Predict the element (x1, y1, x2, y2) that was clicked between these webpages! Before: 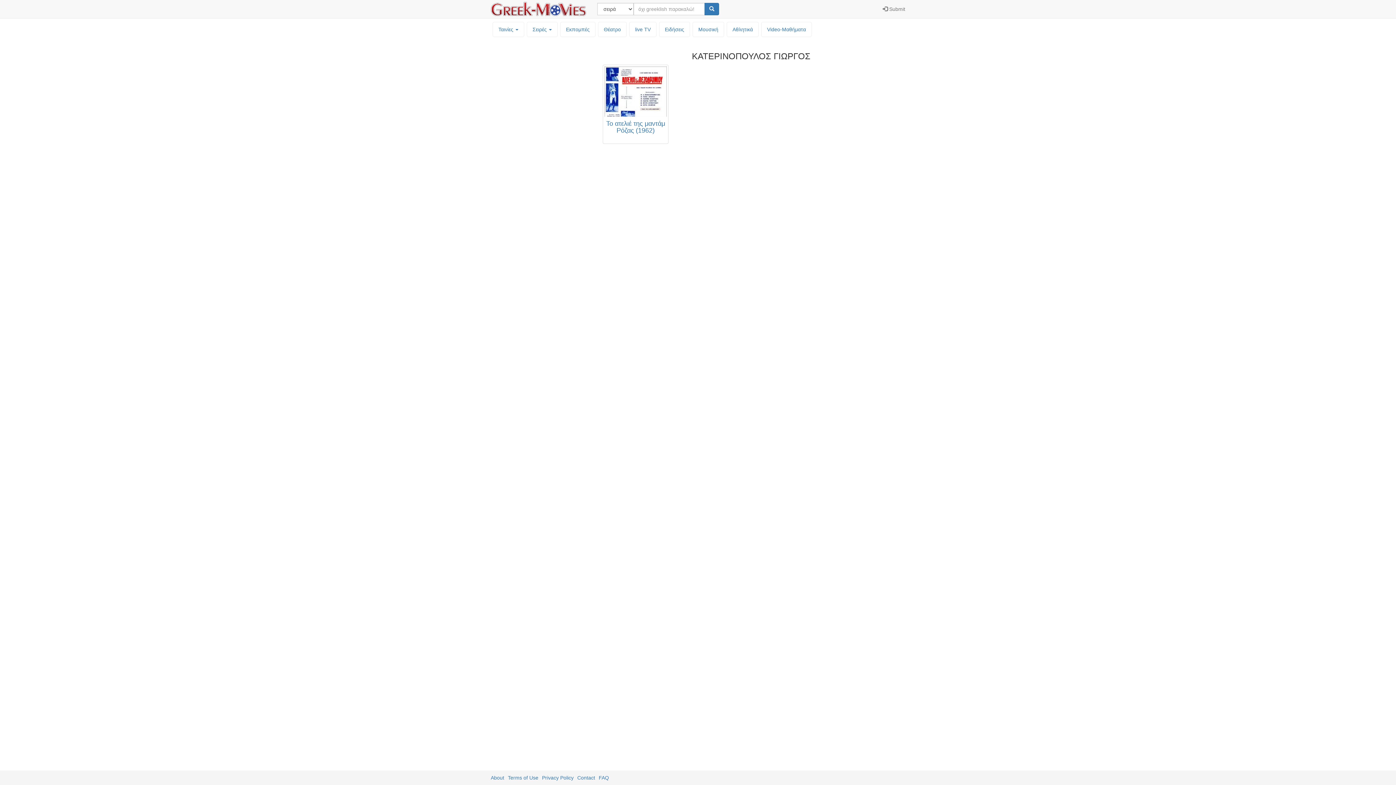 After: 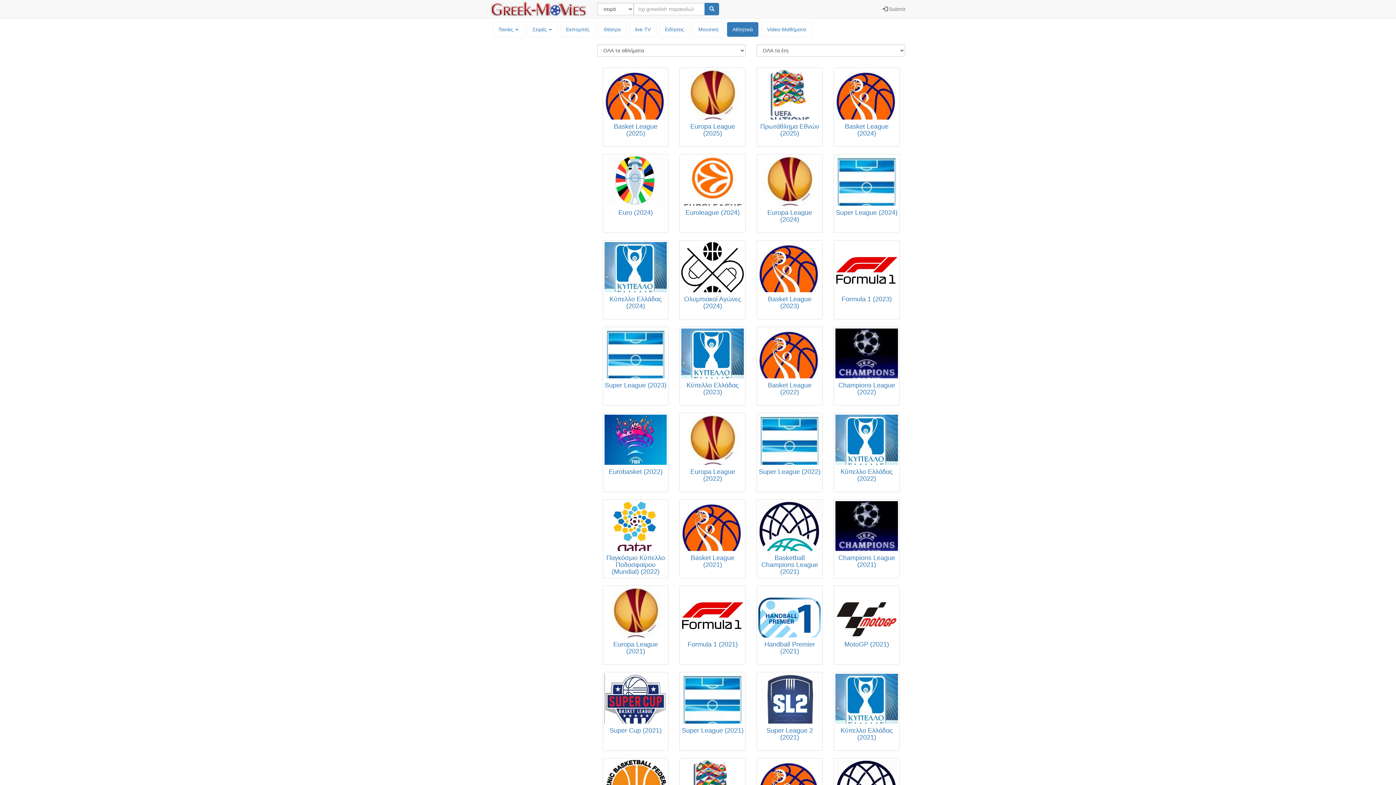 Action: bbox: (727, 22, 758, 36) label: Αθλητικά